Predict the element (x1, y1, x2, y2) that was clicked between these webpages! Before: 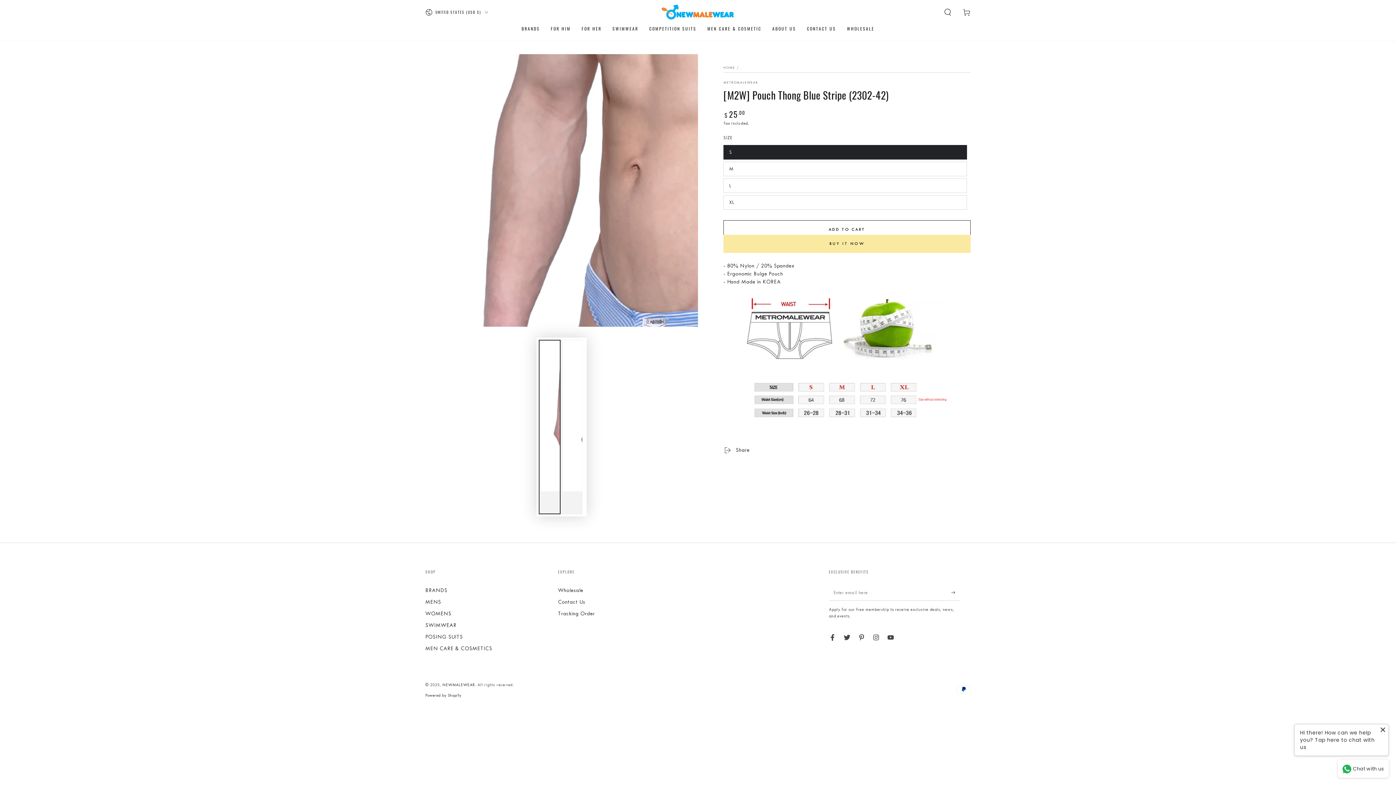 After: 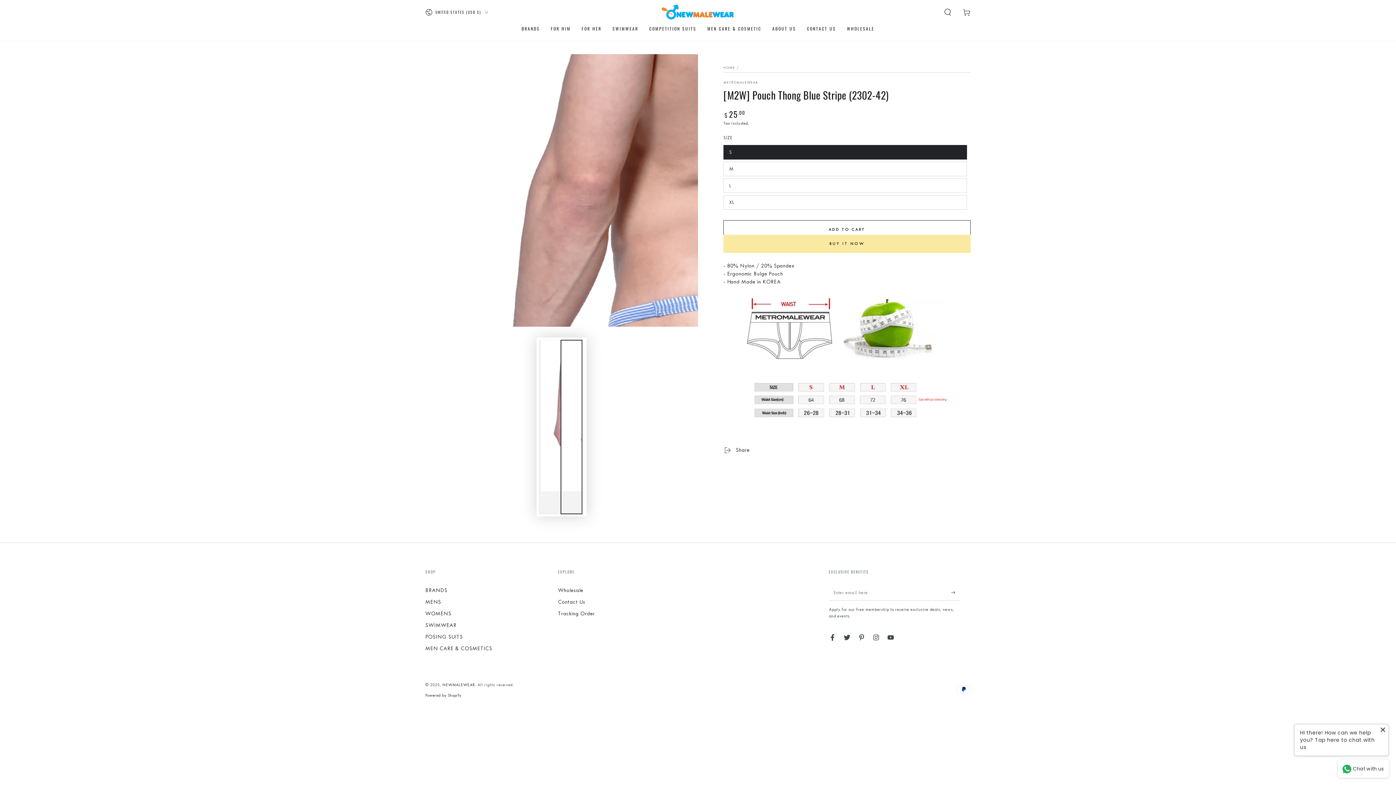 Action: bbox: (560, 340, 582, 514) label: Load image 2 in gallery view